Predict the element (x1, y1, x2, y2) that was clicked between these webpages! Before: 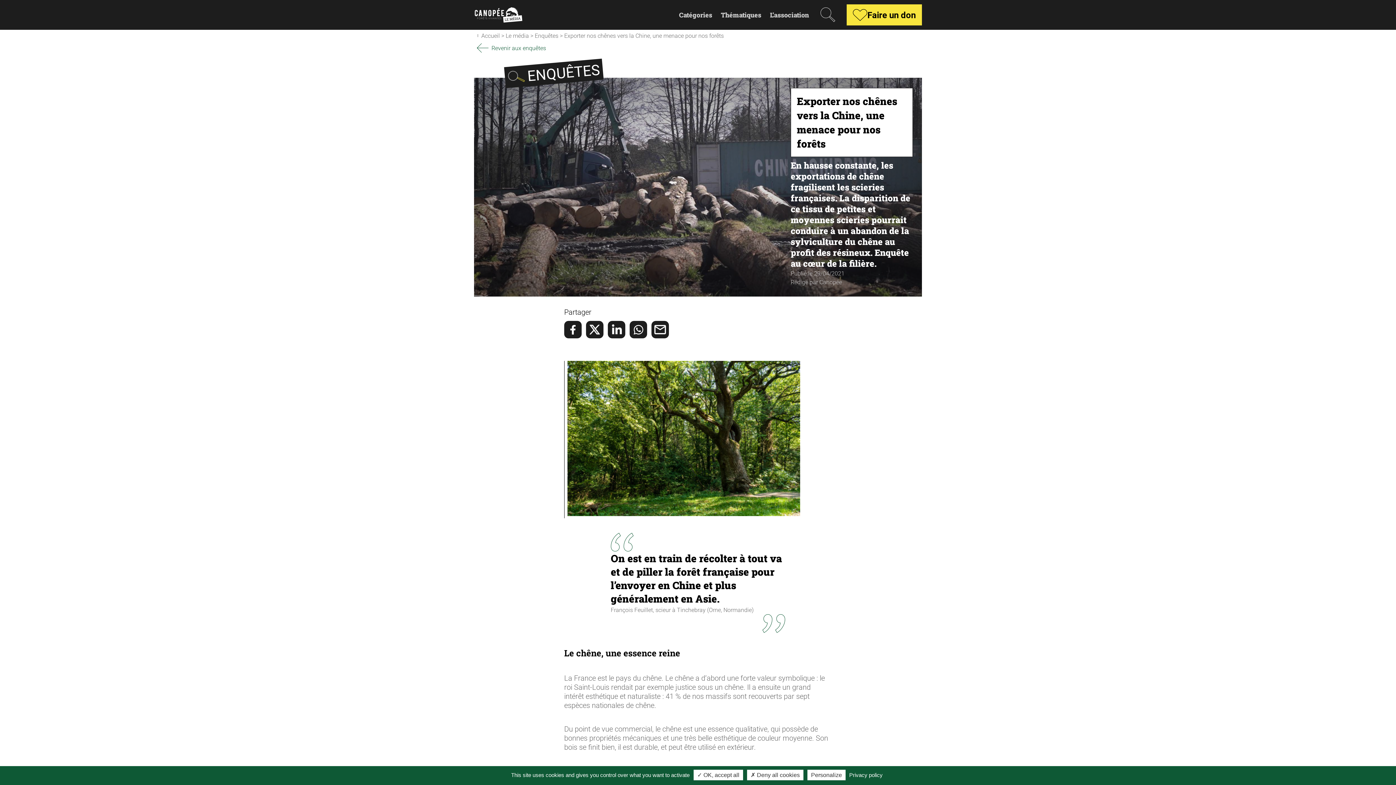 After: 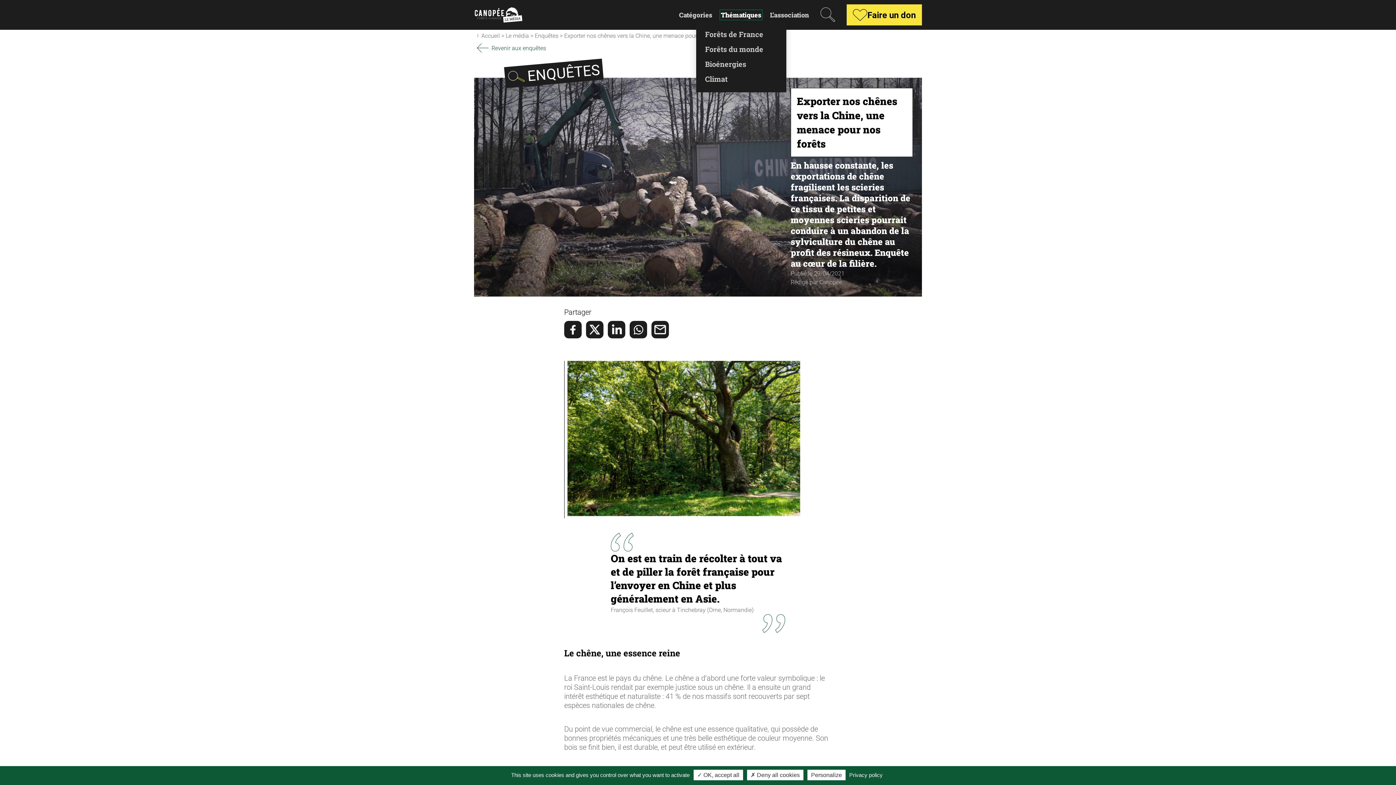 Action: bbox: (721, 10, 761, 18) label: Thématiques